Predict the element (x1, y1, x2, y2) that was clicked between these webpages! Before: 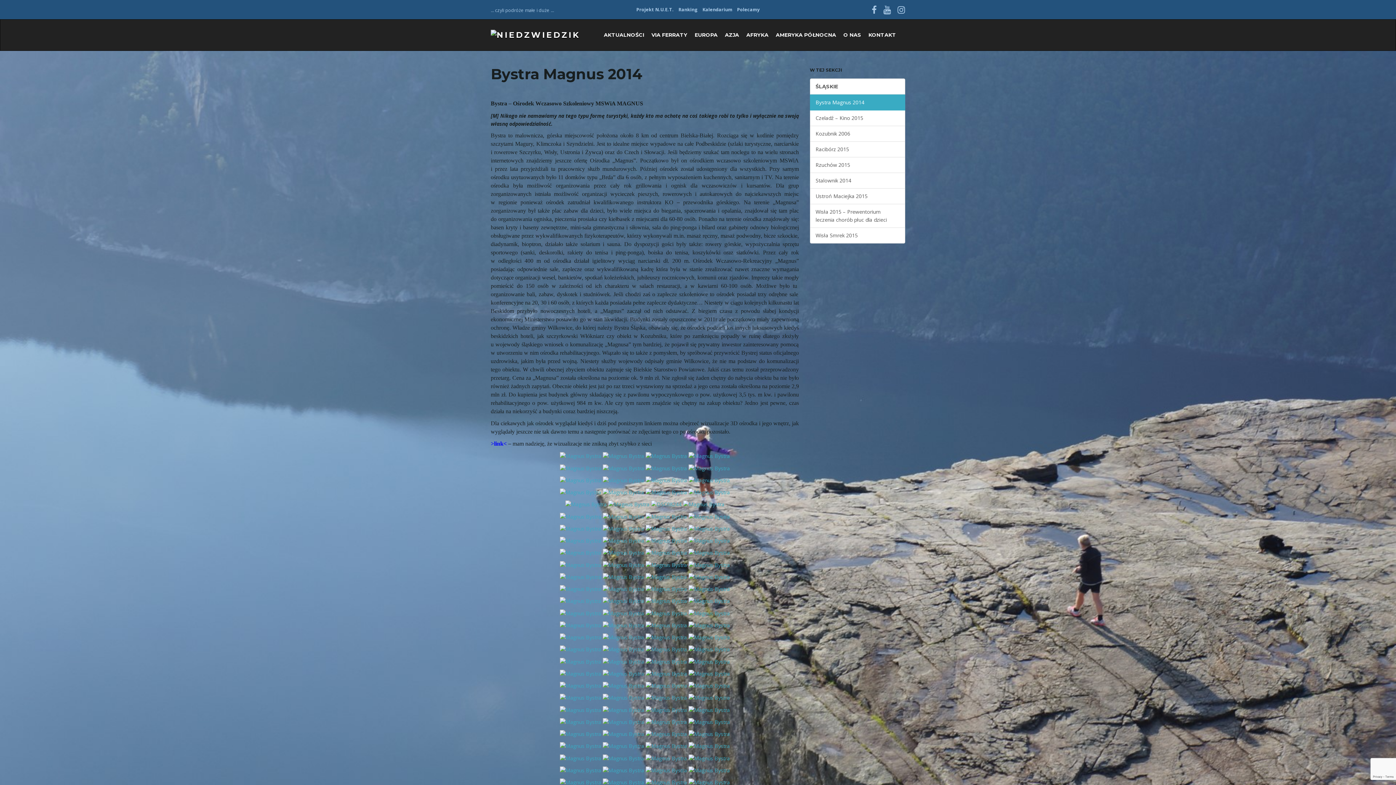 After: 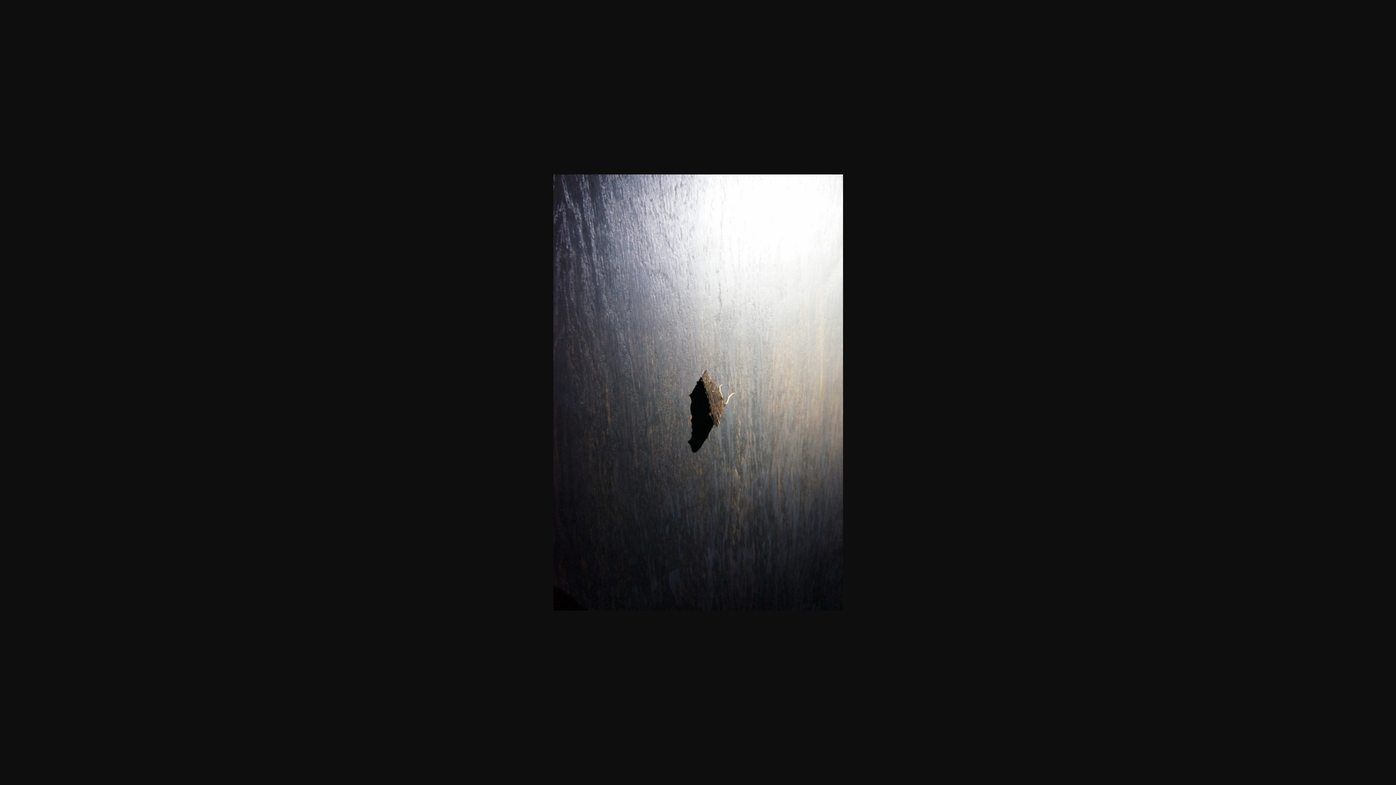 Action: bbox: (559, 742, 601, 749)